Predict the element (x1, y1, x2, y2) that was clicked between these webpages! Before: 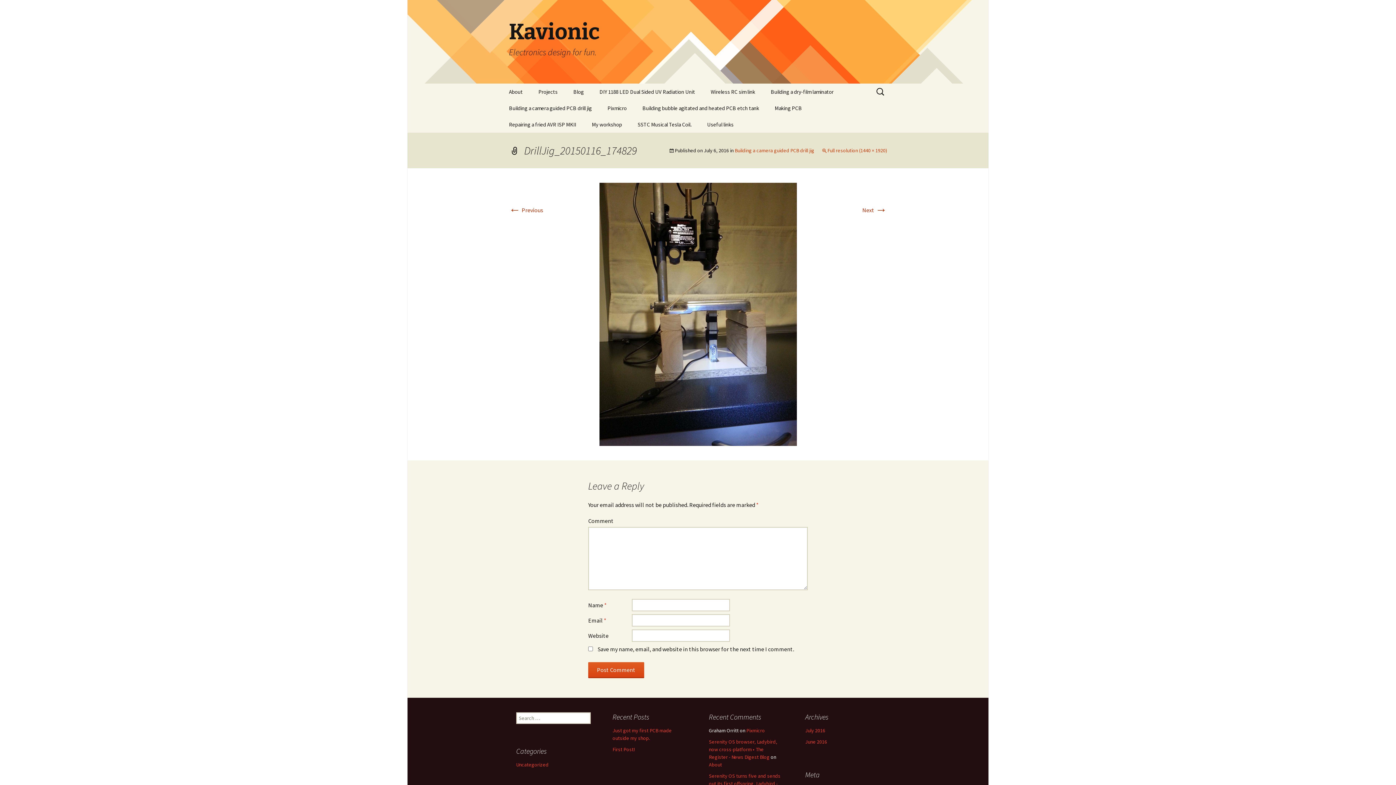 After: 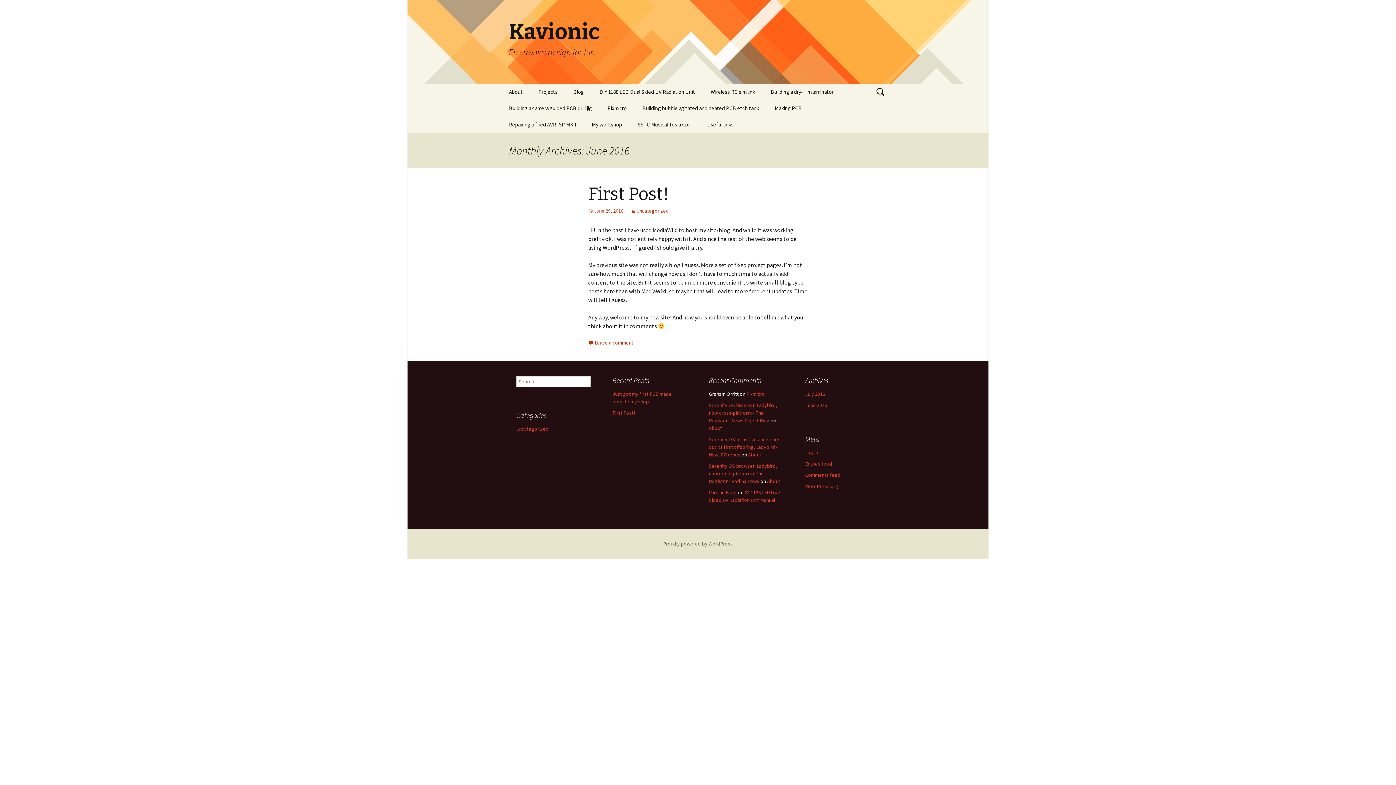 Action: label: June 2016 bbox: (805, 738, 827, 745)